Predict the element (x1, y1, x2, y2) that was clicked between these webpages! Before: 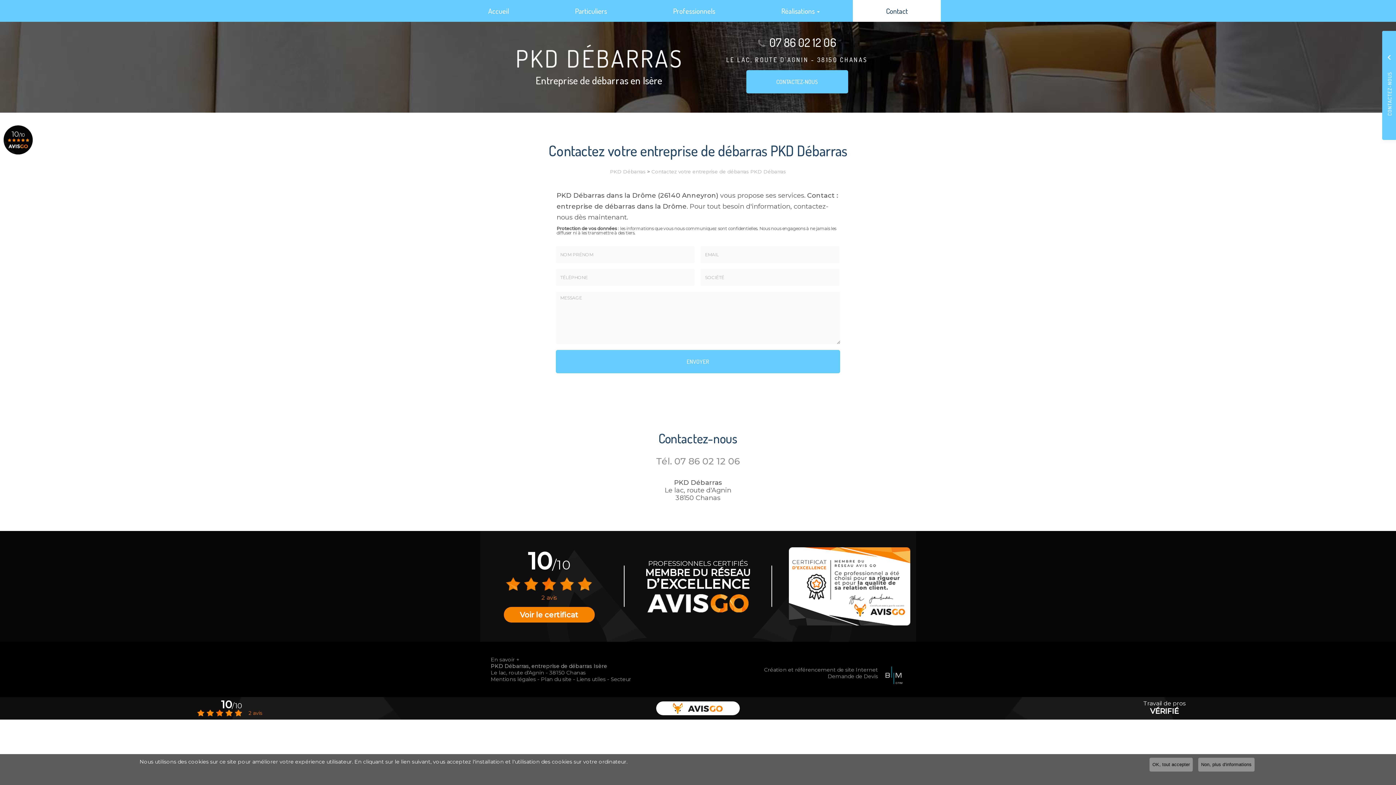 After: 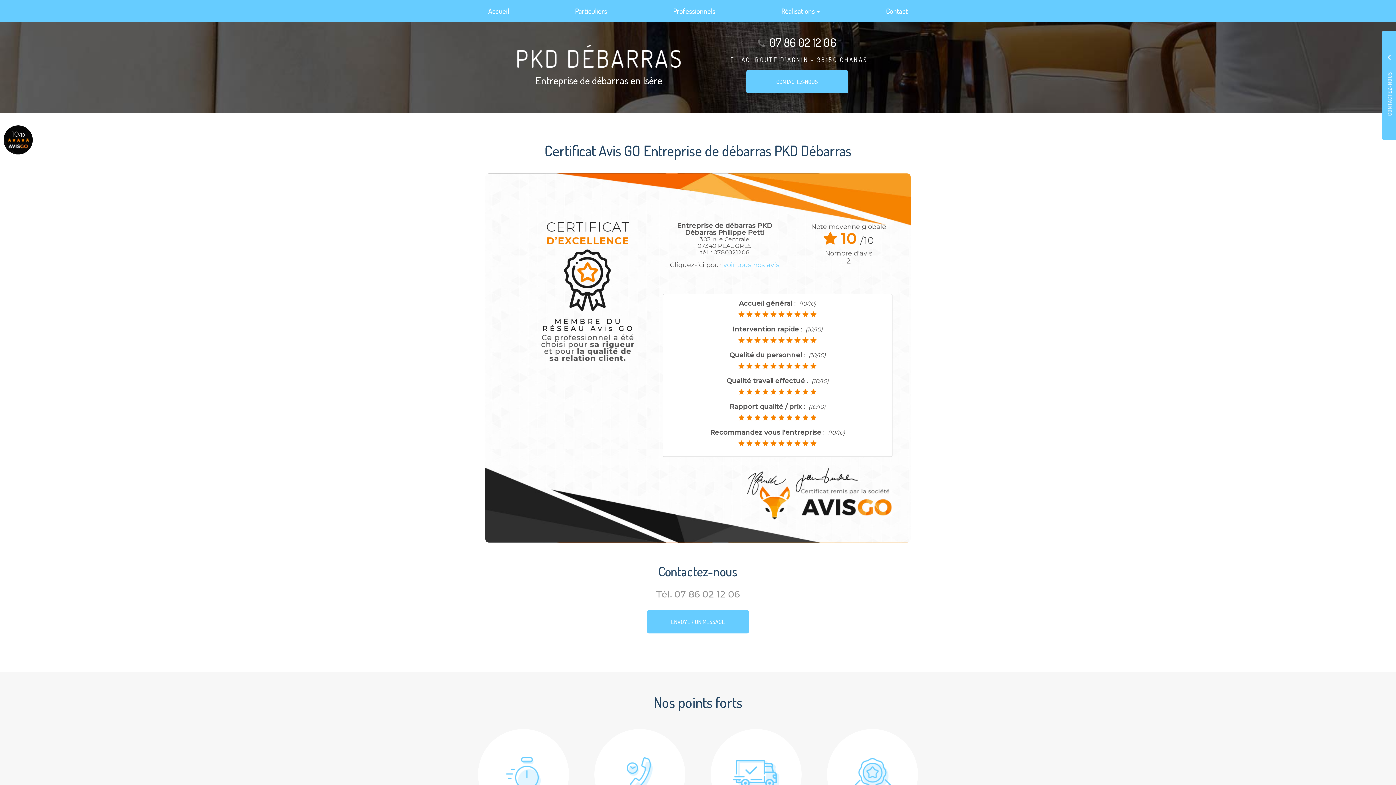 Action: bbox: (783, 547, 916, 625)